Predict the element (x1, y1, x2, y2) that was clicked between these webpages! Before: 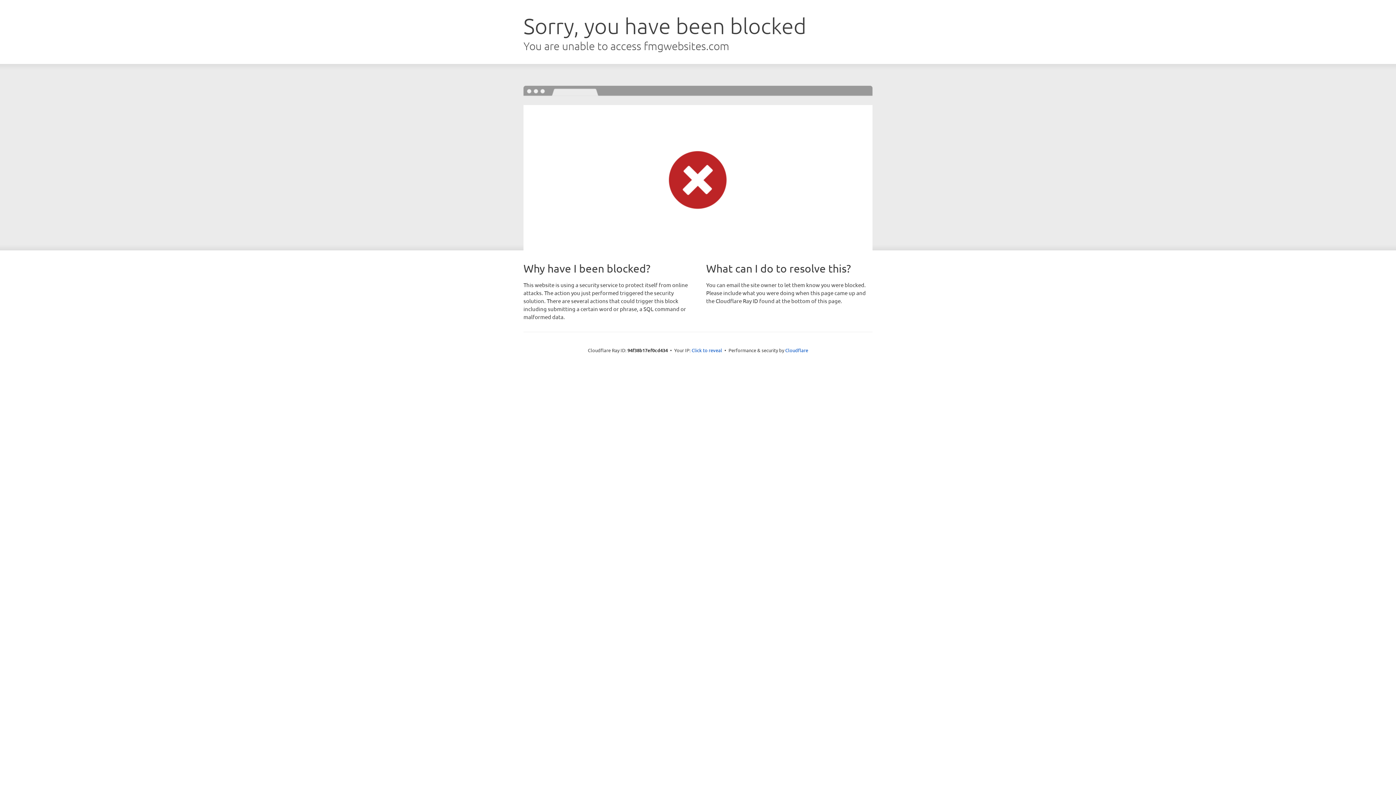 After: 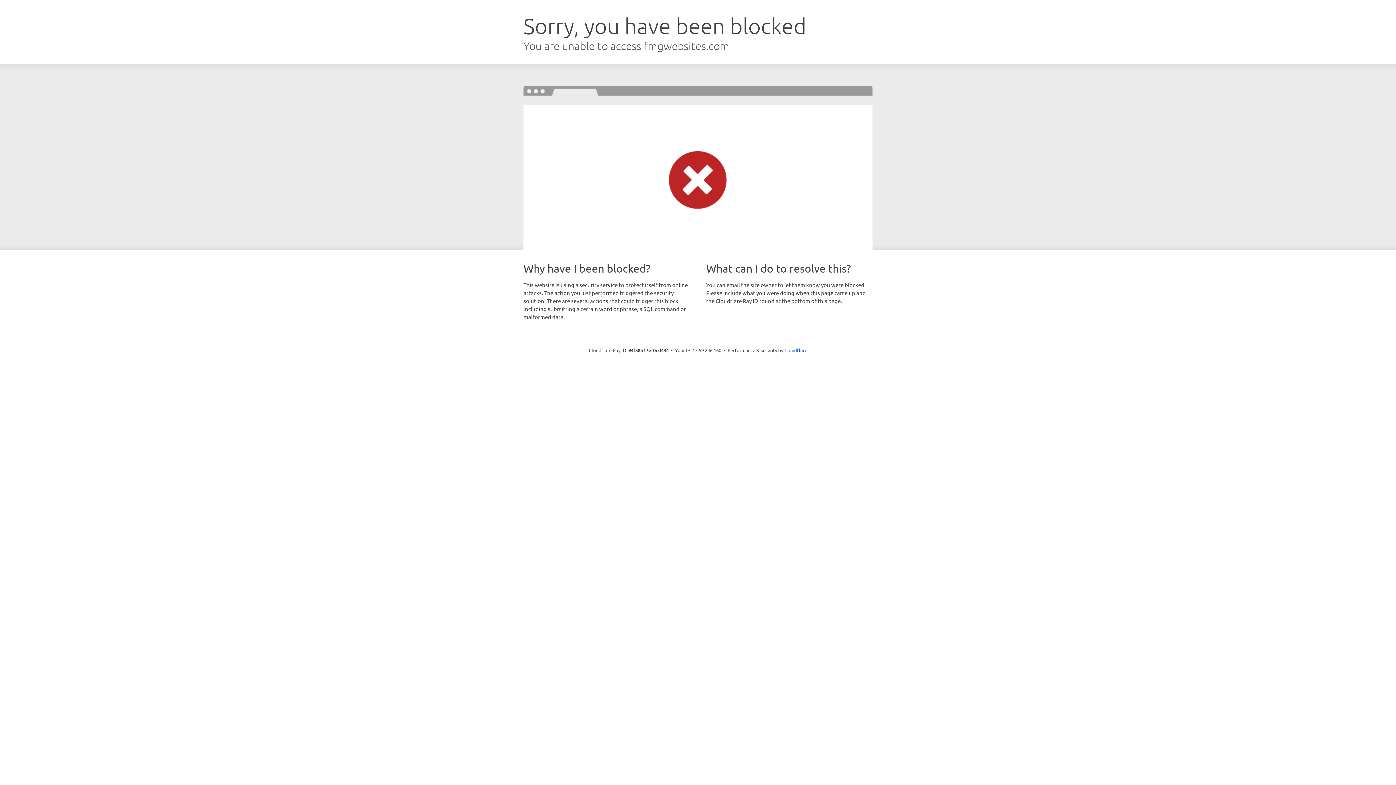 Action: bbox: (691, 346, 722, 353) label: Click to reveal